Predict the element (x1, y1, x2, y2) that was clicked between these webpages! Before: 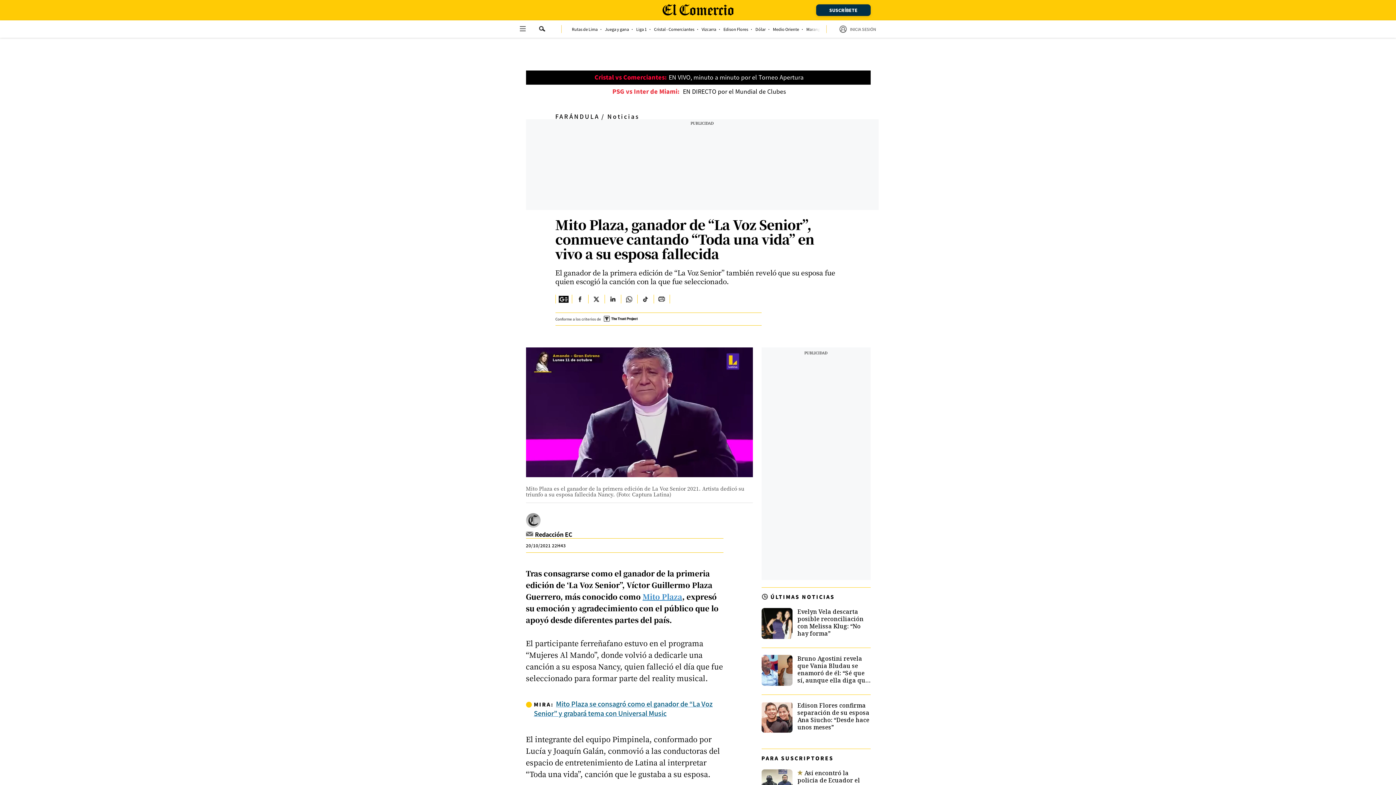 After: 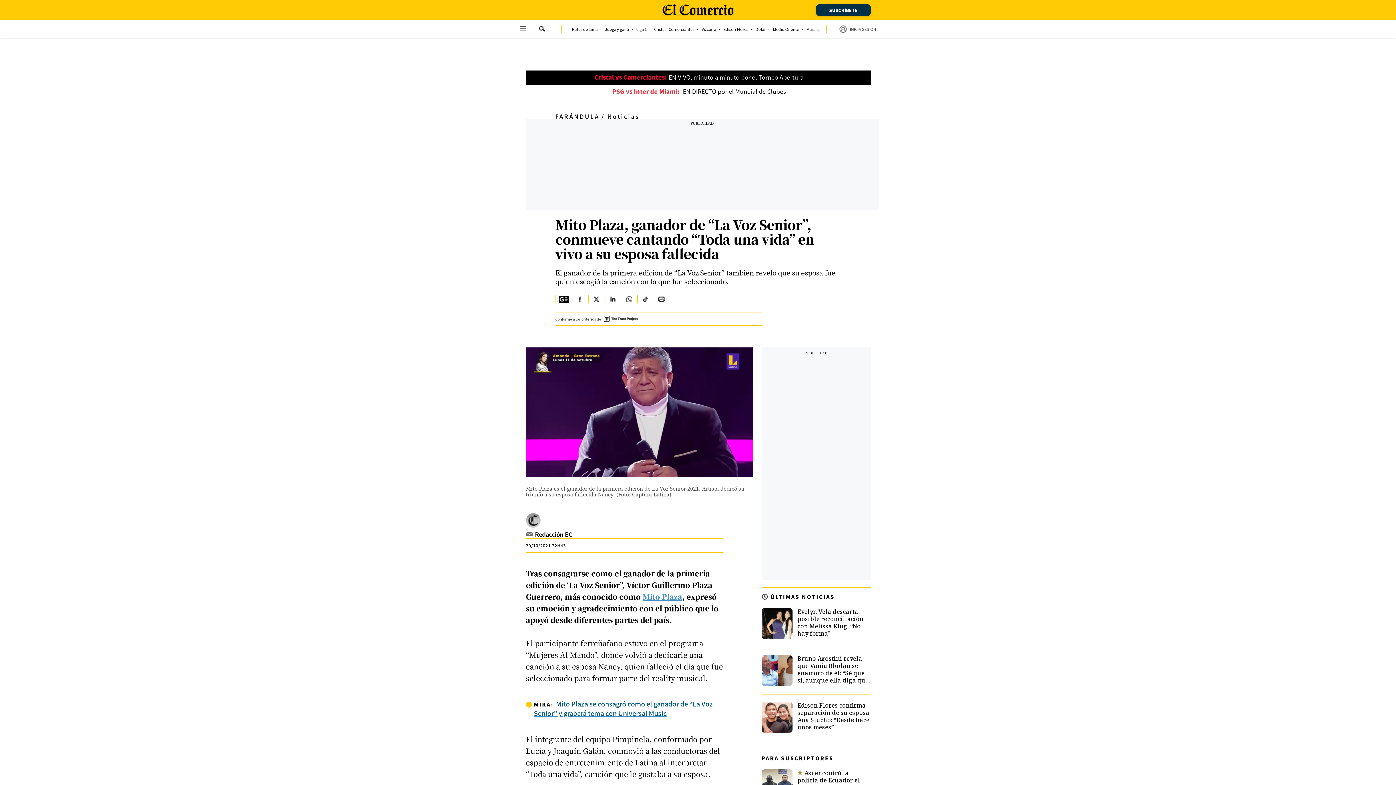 Action: label: Encuentra mas contenido en Linkedin bbox: (604, 294, 620, 303)